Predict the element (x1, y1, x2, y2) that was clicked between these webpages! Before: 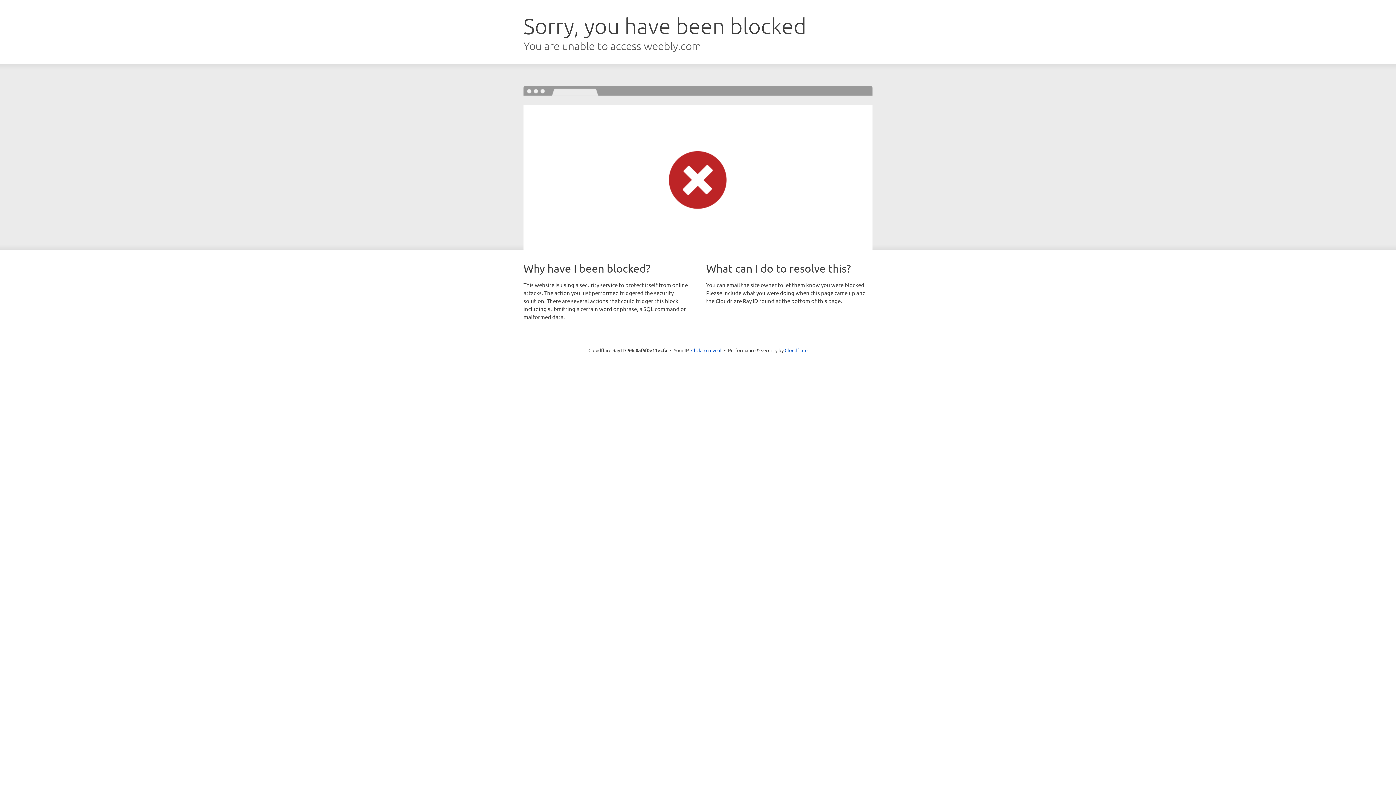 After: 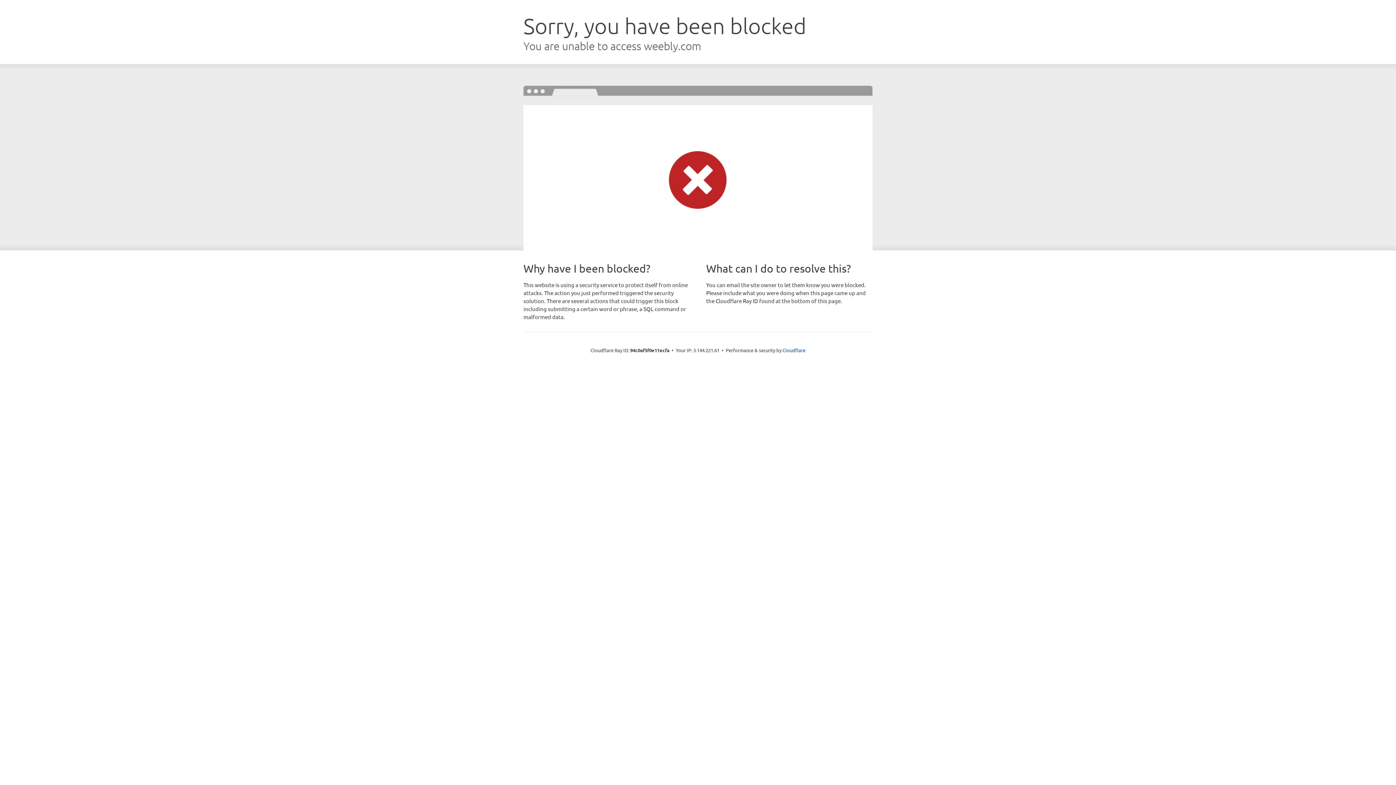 Action: bbox: (691, 346, 721, 353) label: Click to reveal